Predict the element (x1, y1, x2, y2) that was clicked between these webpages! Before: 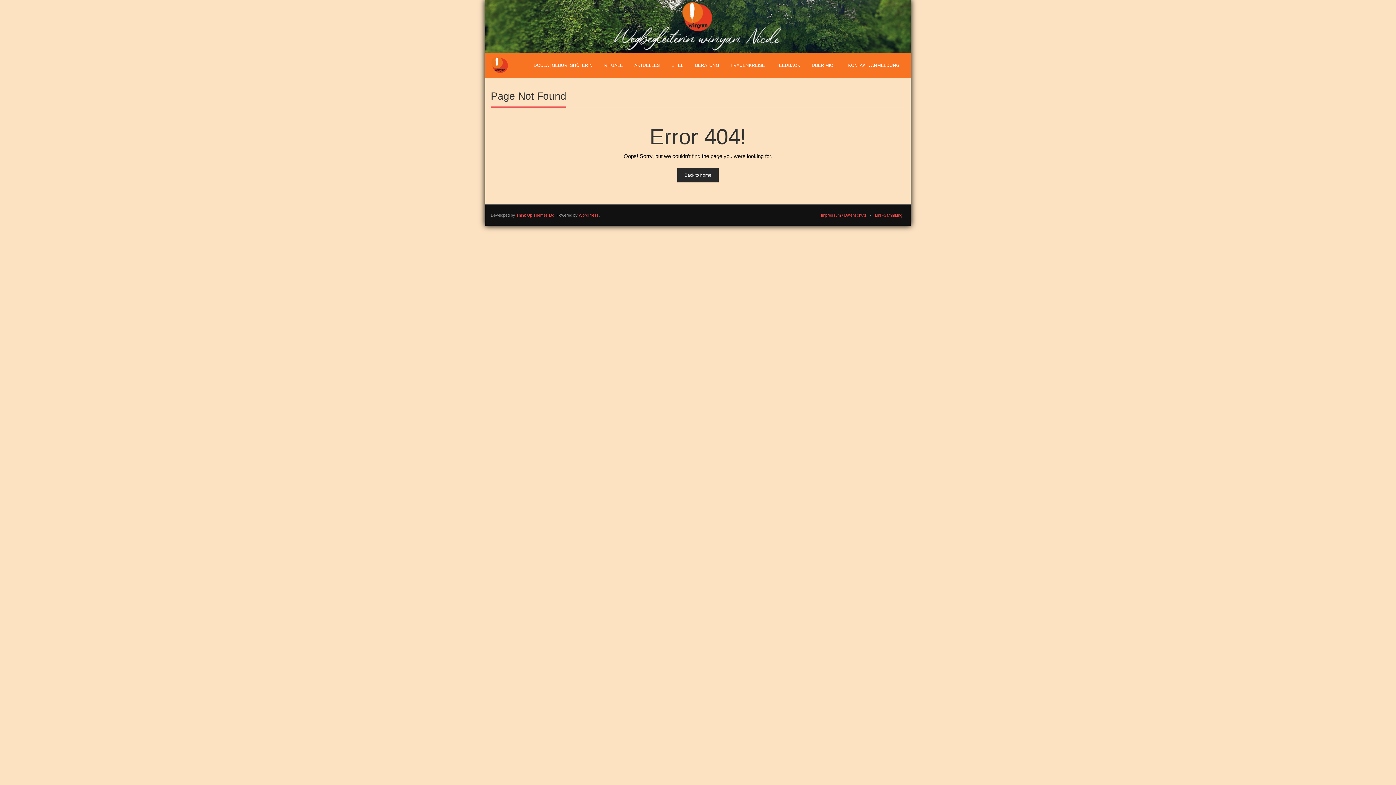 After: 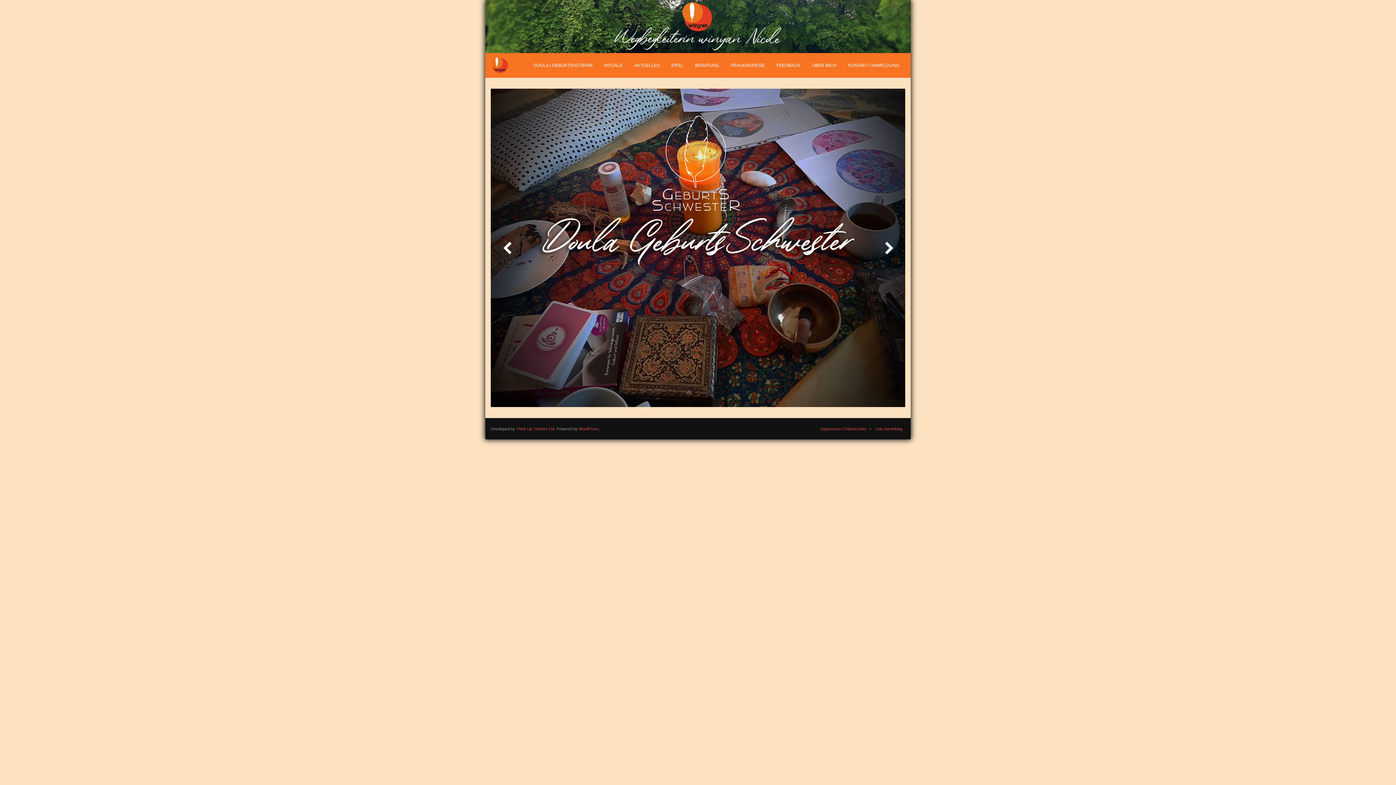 Action: label: Back to home bbox: (677, 168, 718, 182)